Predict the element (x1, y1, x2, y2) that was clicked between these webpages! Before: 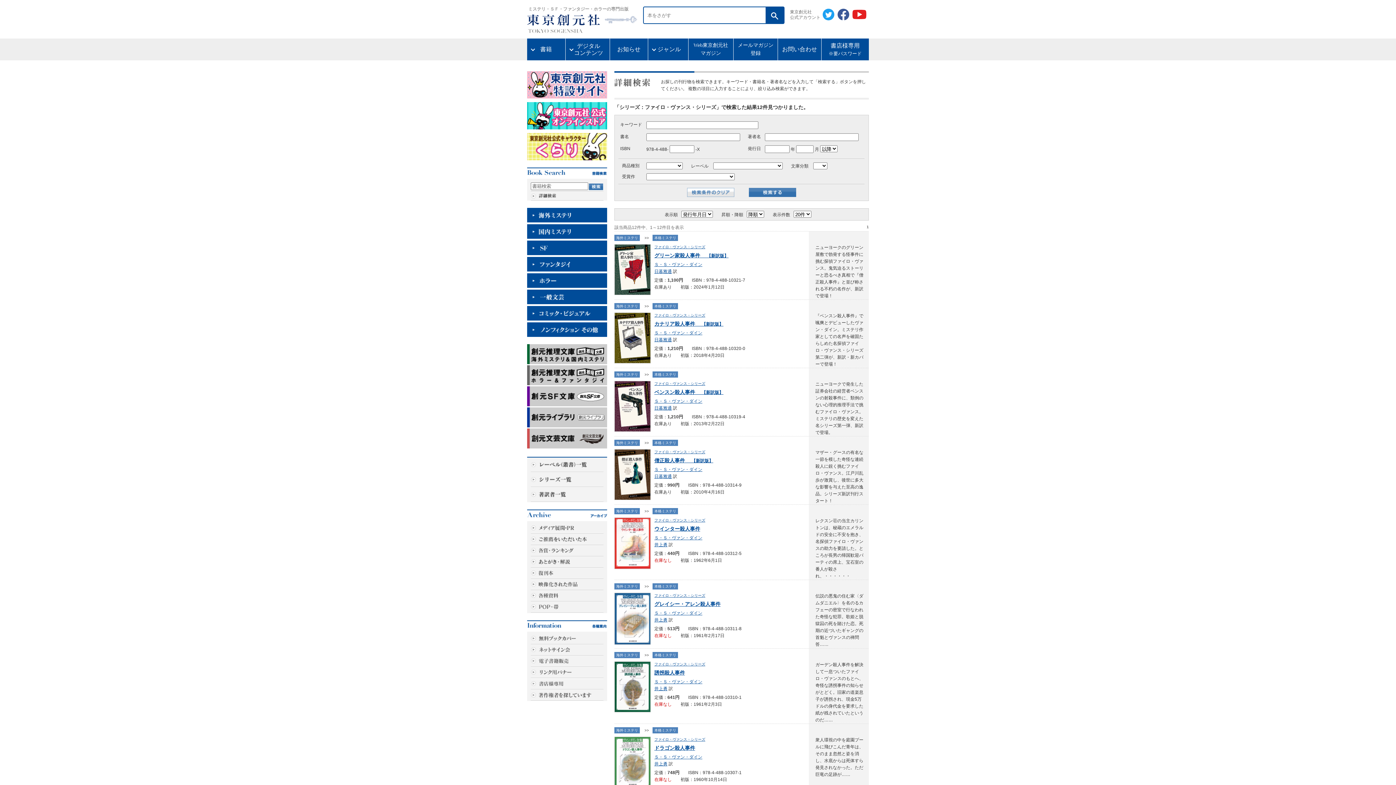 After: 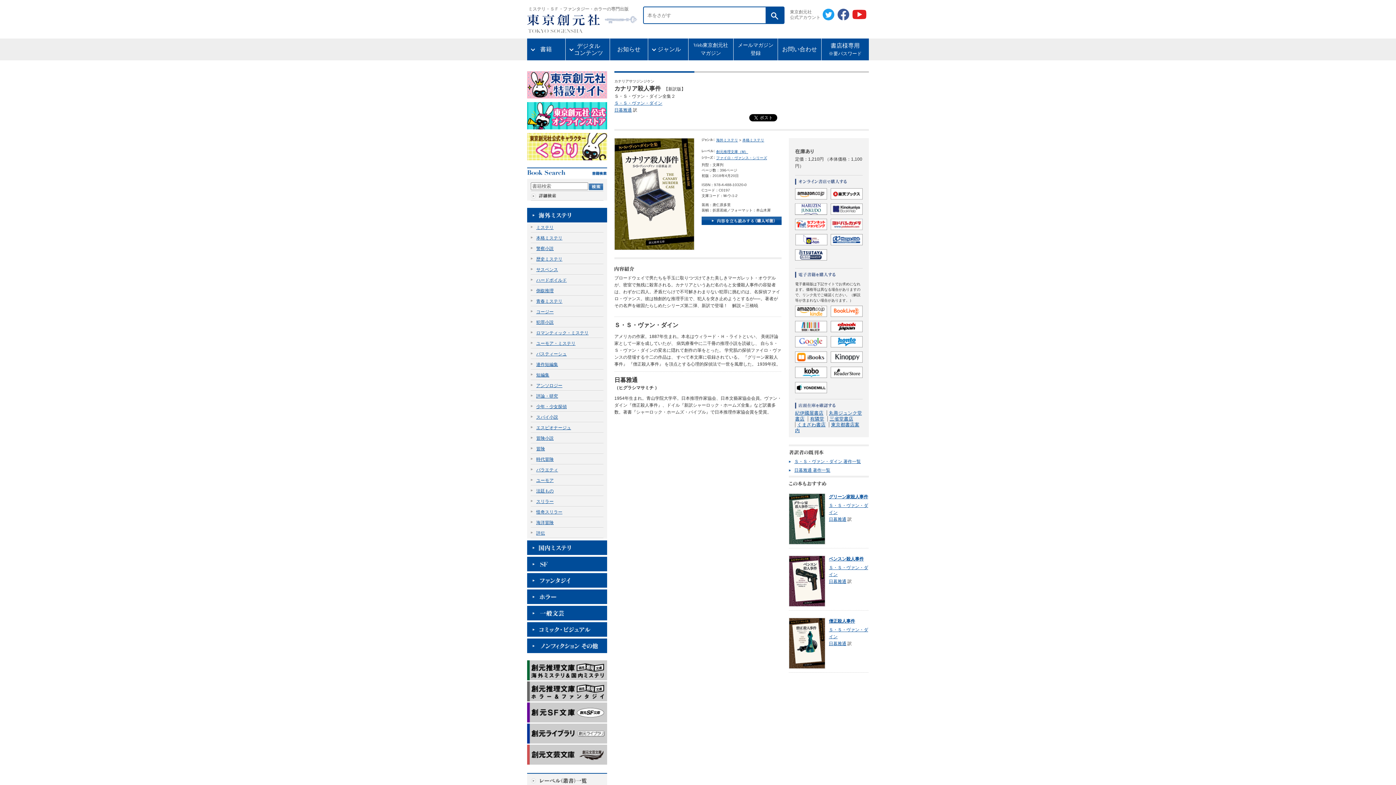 Action: bbox: (614, 358, 650, 364)